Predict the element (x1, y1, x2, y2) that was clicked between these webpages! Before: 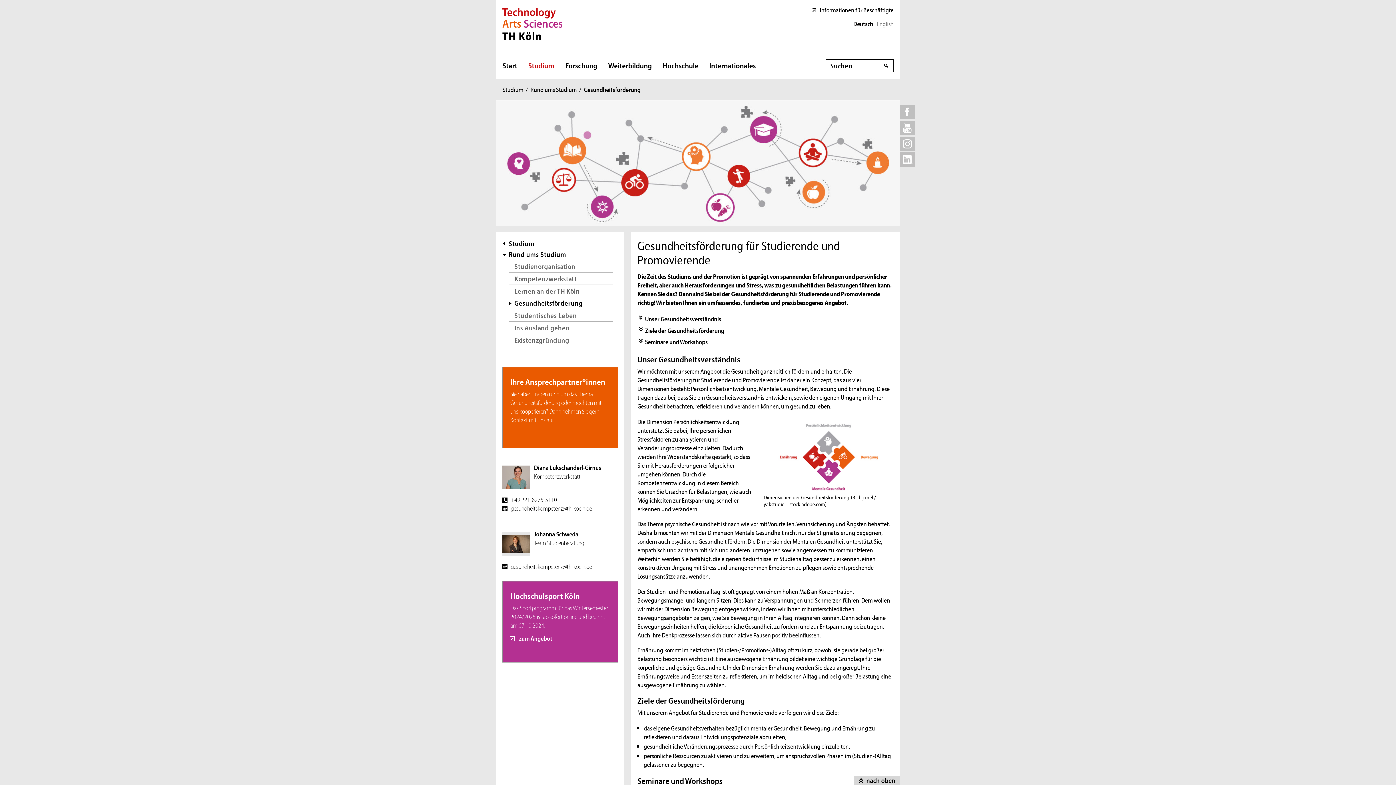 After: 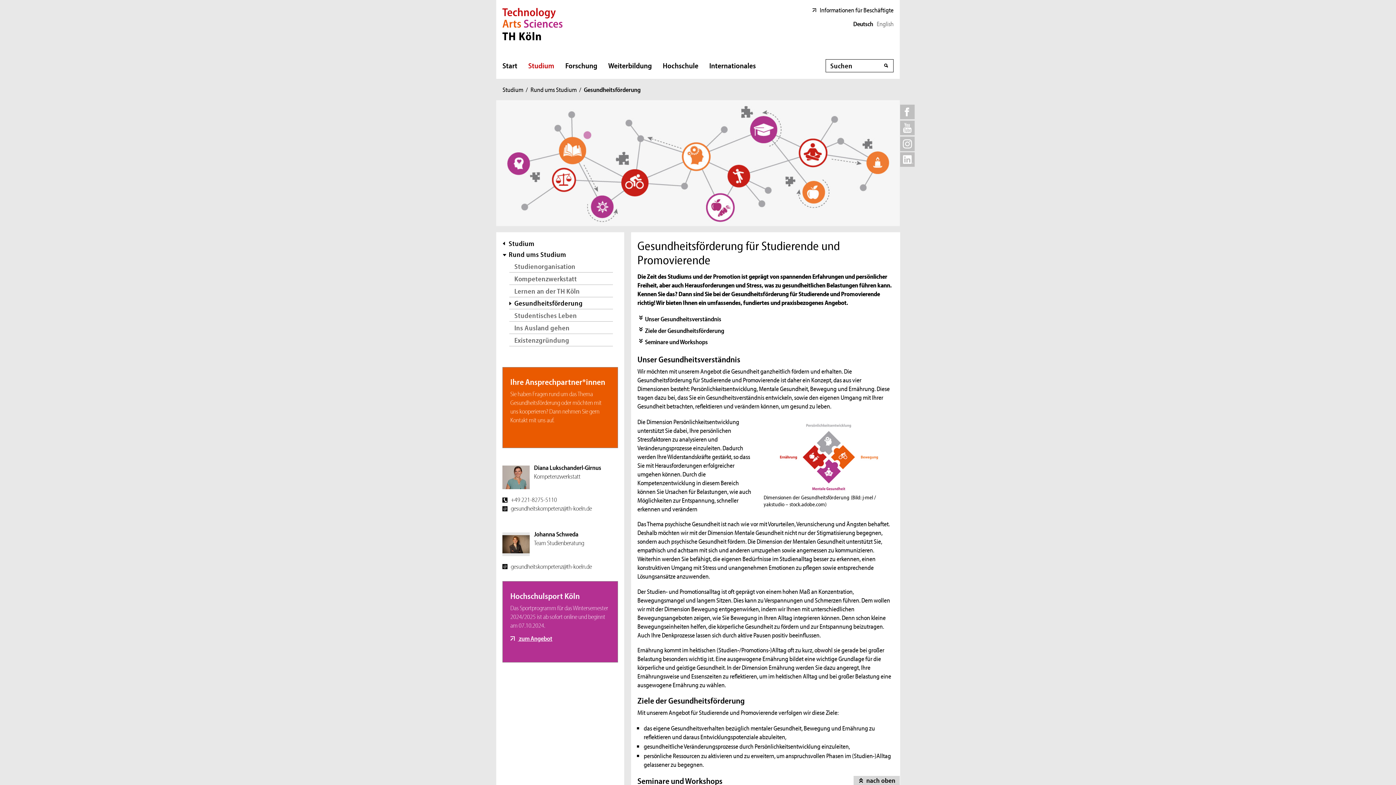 Action: bbox: (510, 634, 610, 643) label:  zum Angebot